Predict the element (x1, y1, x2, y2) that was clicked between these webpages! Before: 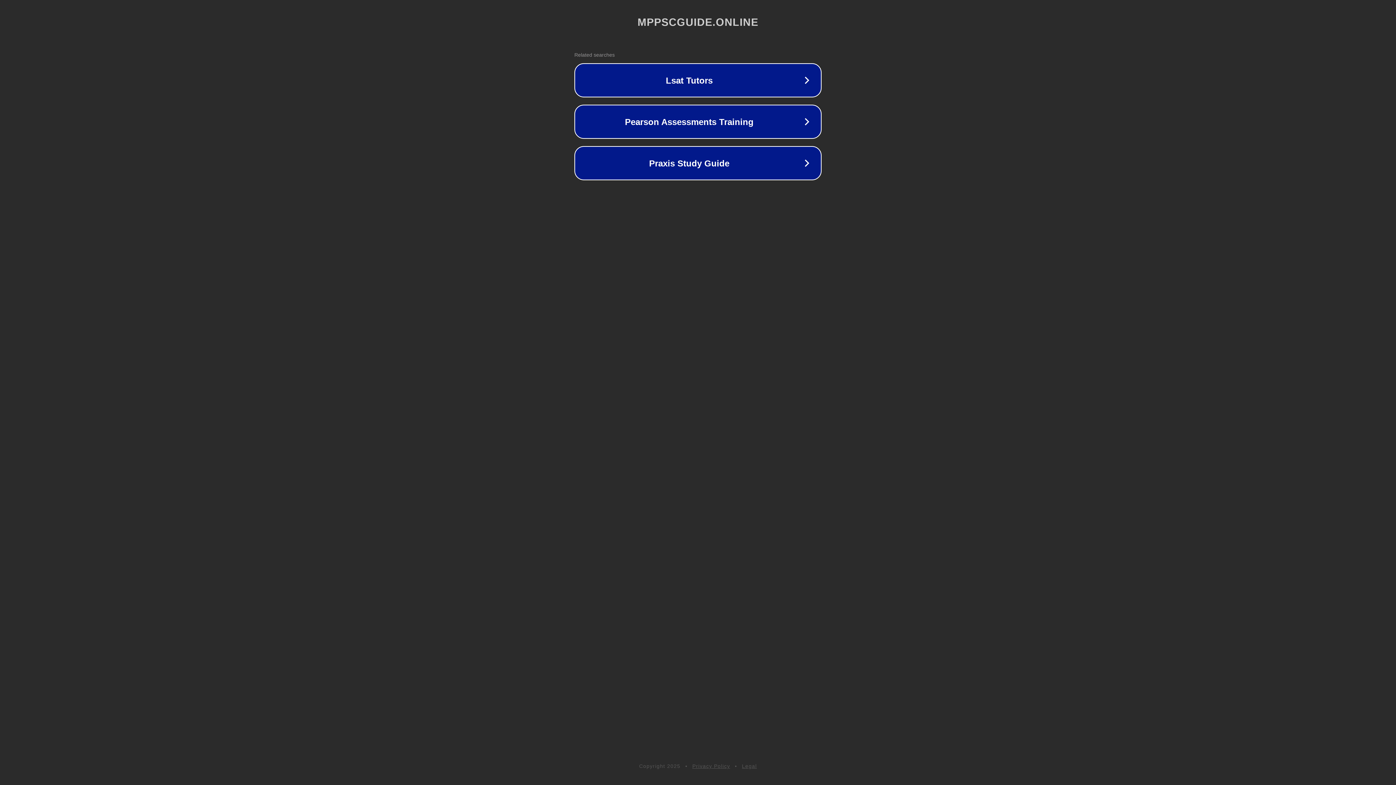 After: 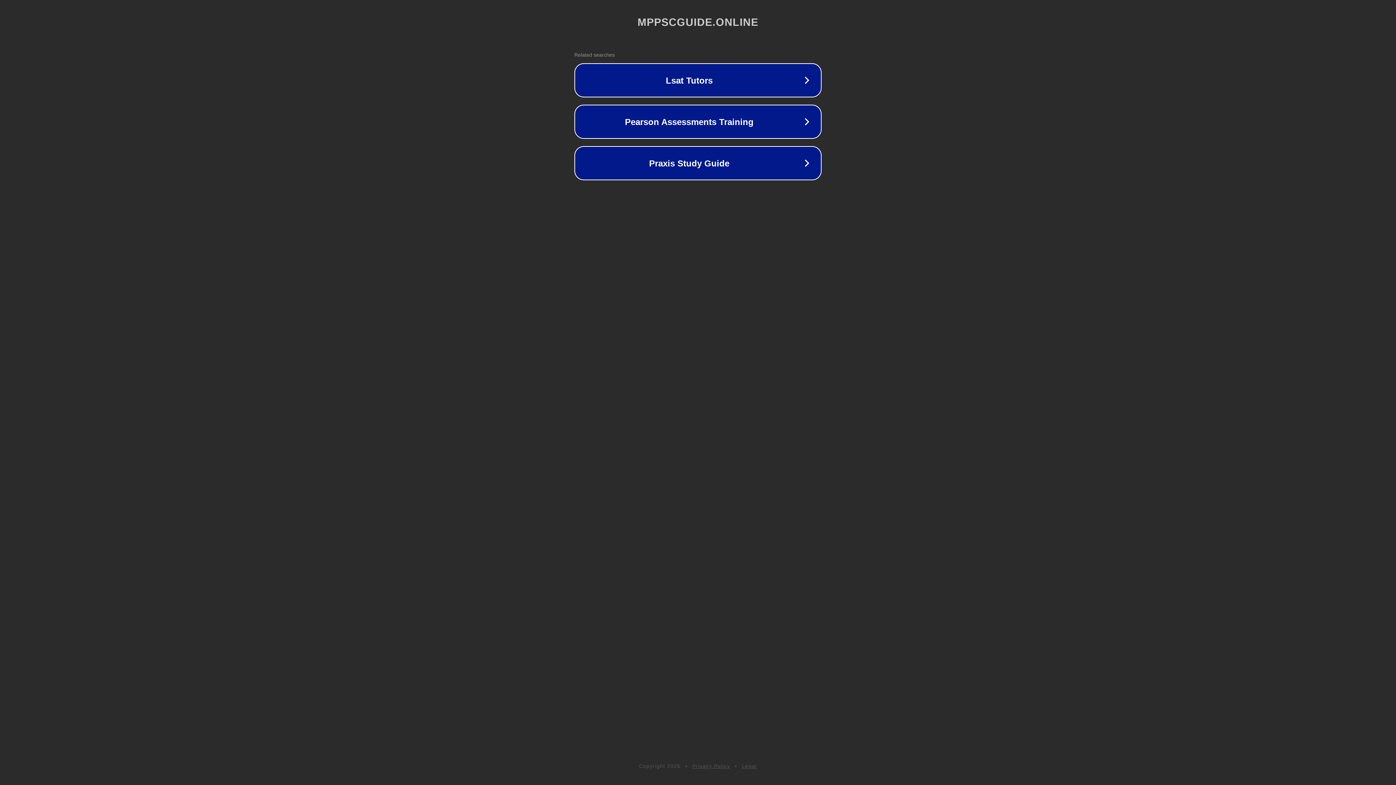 Action: bbox: (742, 763, 757, 769) label: Legal